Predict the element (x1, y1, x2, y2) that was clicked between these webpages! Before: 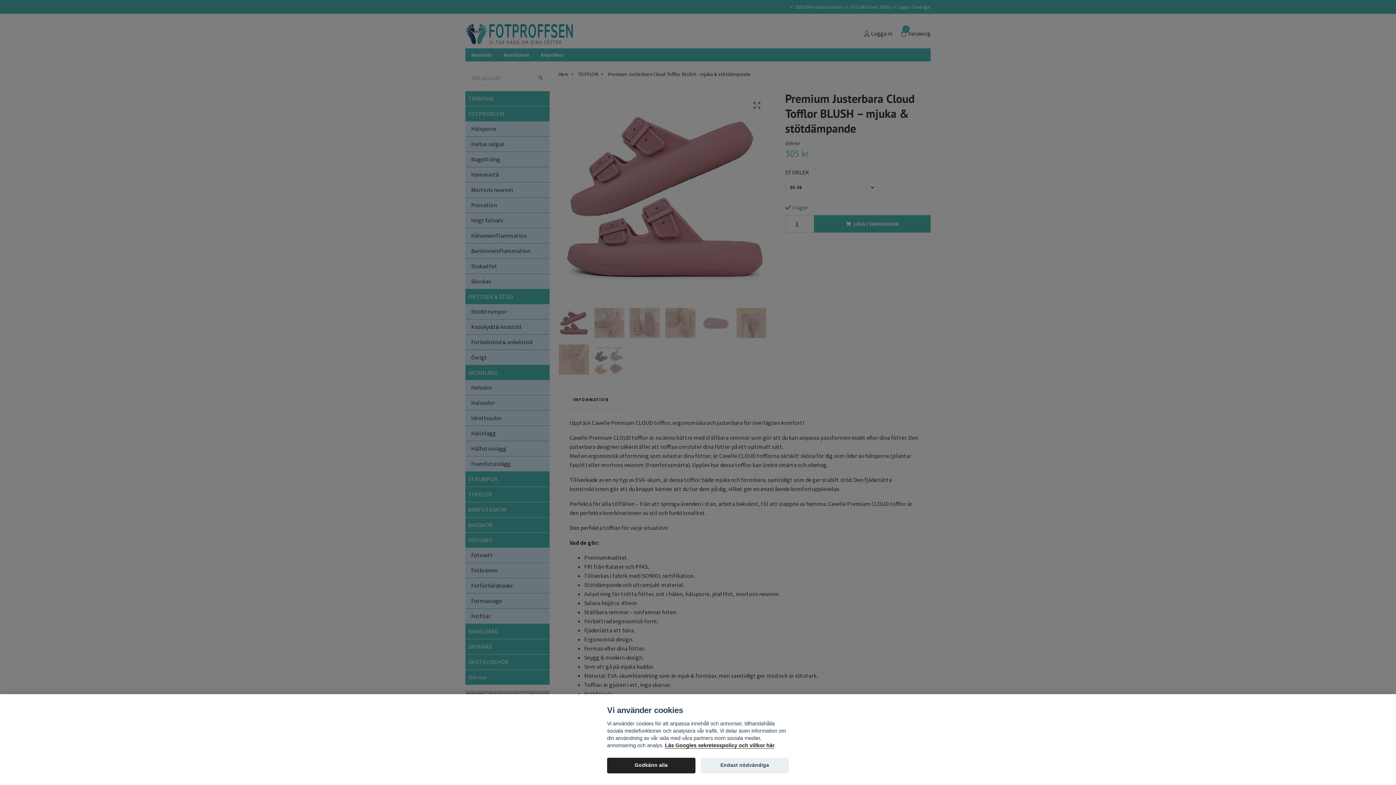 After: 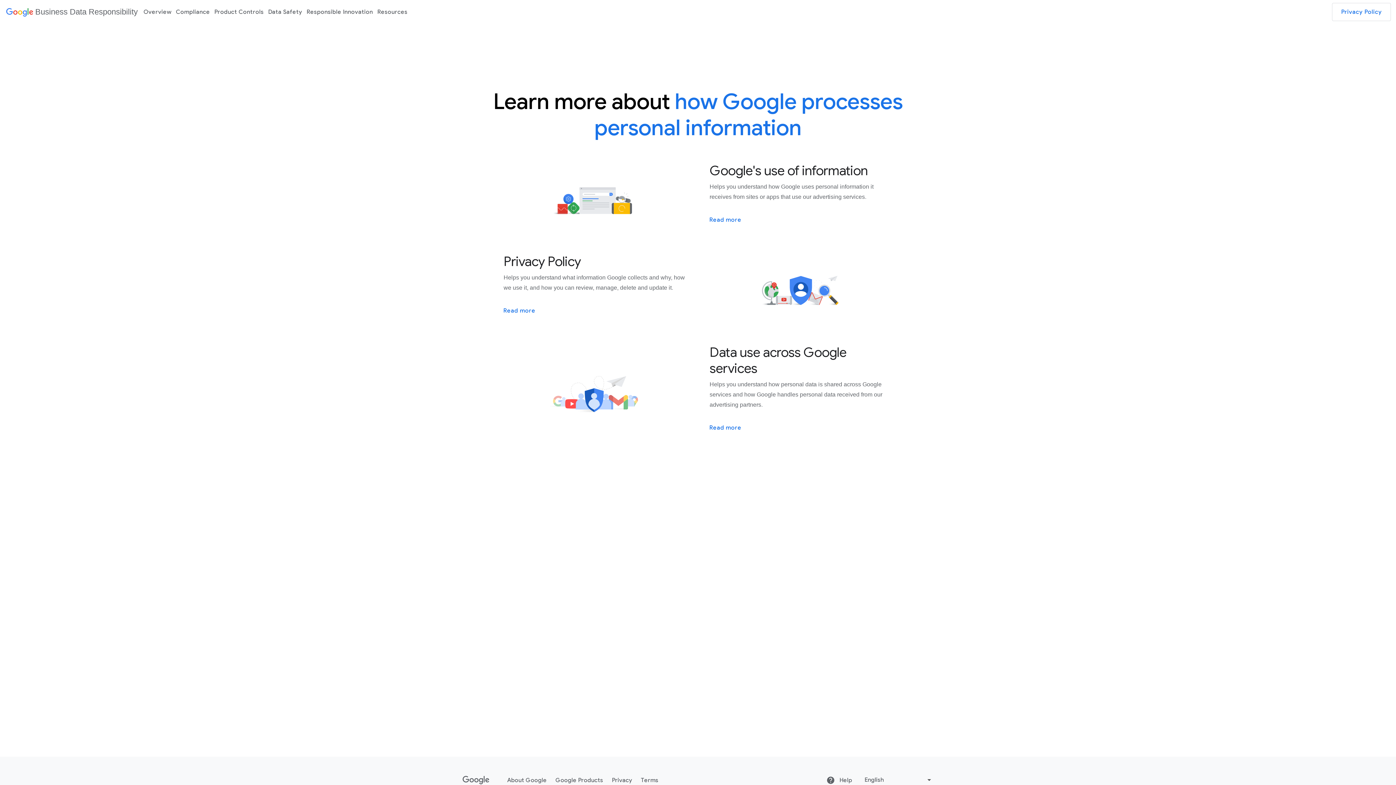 Action: bbox: (665, 743, 774, 749) label: Läs Googles sekretesspolicy och villkor här